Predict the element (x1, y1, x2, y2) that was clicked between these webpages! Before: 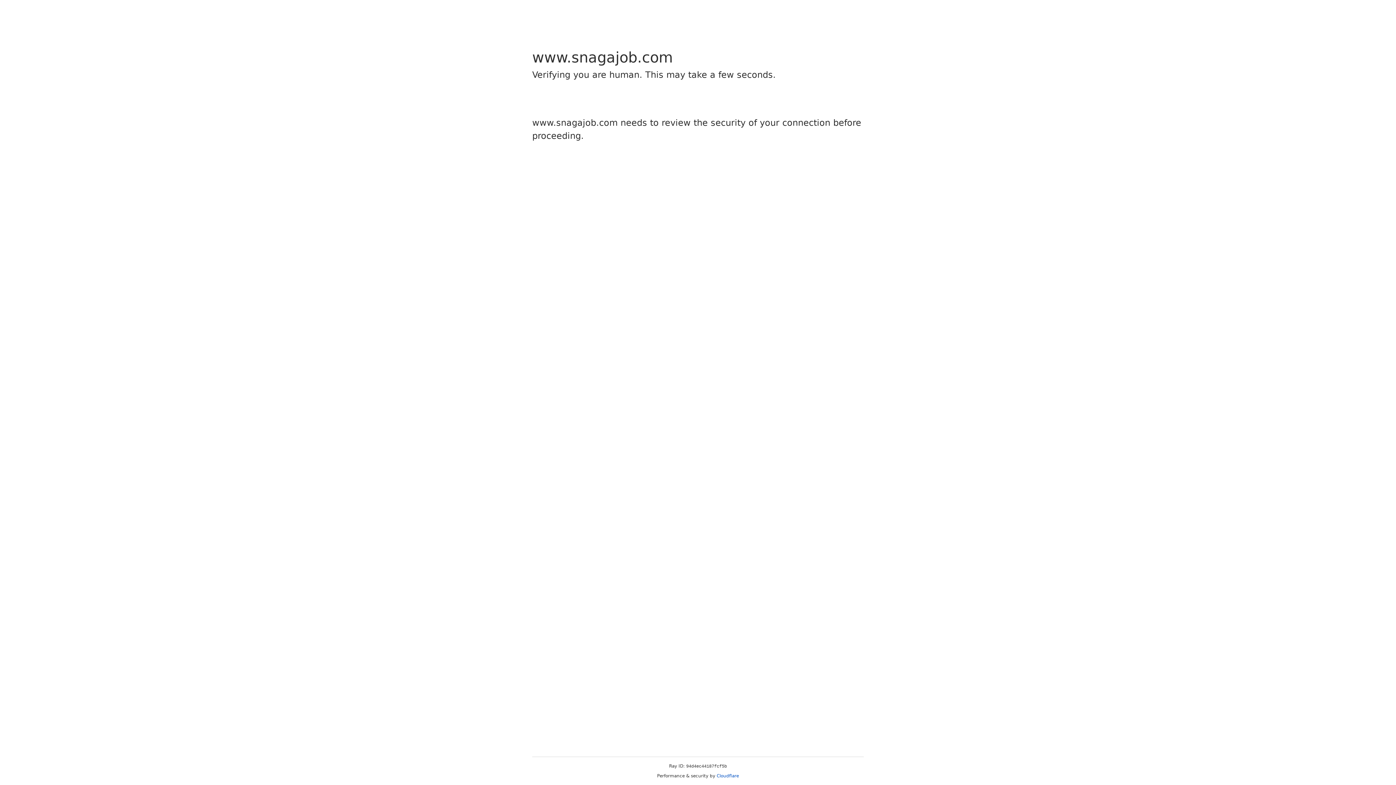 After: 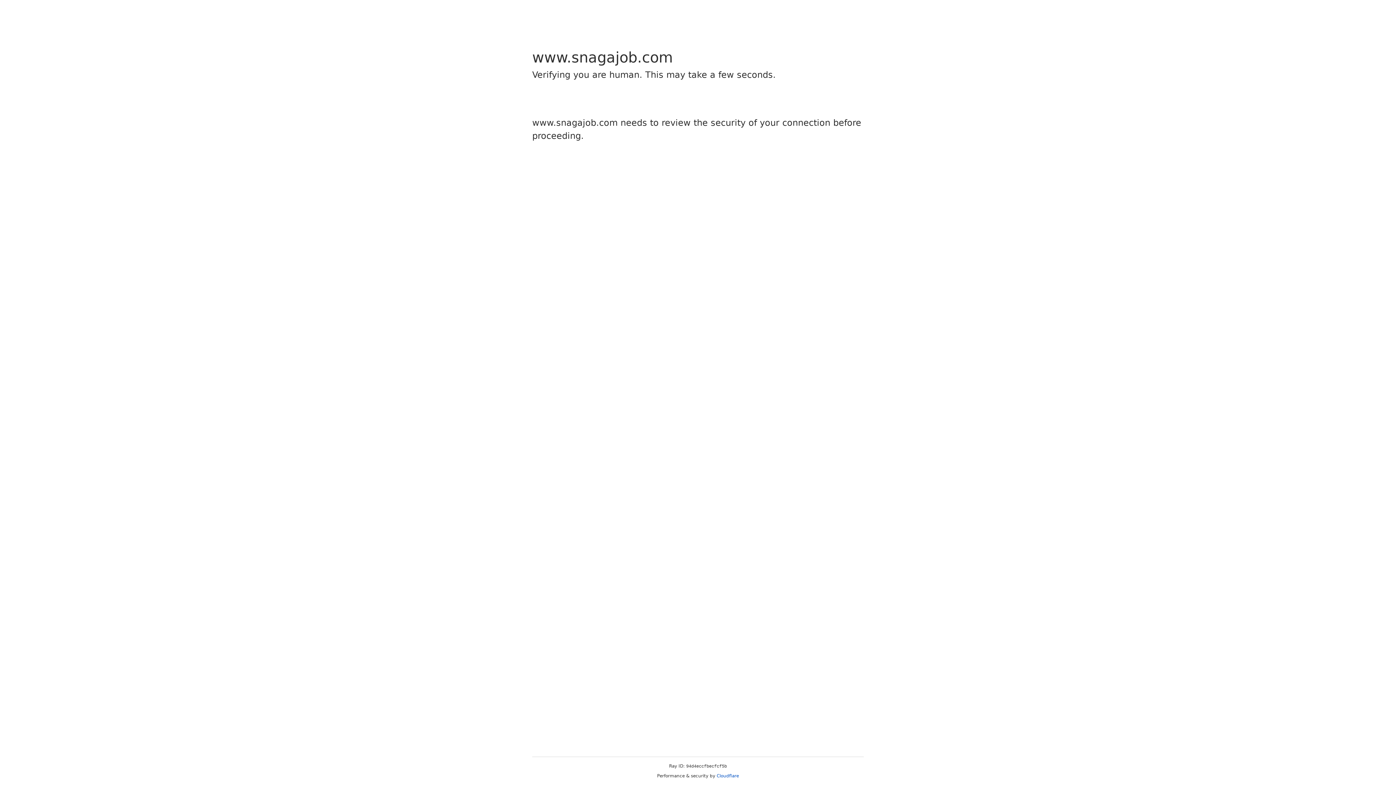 Action: label: Cloudflare bbox: (716, 773, 739, 778)